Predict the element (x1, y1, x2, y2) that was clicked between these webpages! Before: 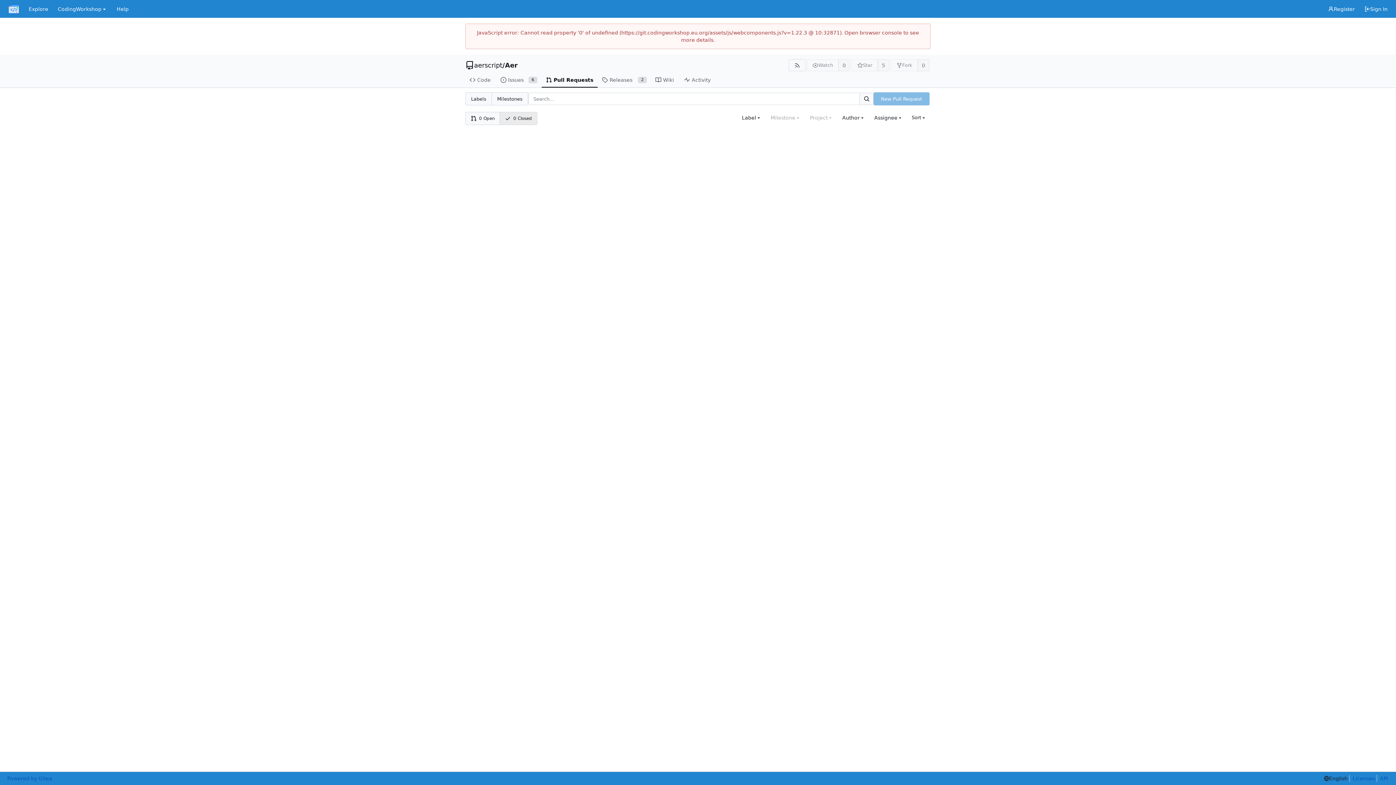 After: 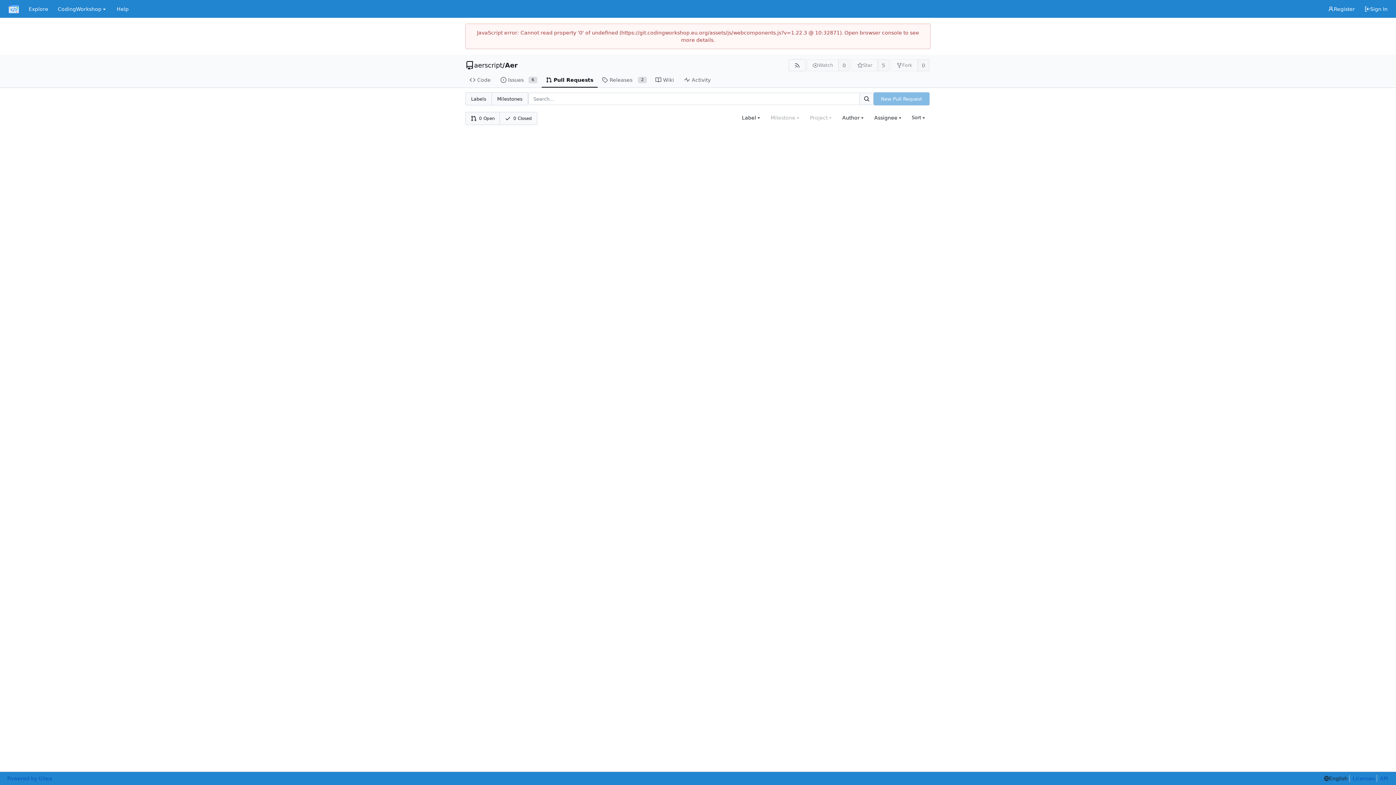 Action: label: 0 Closed bbox: (500, 112, 537, 124)